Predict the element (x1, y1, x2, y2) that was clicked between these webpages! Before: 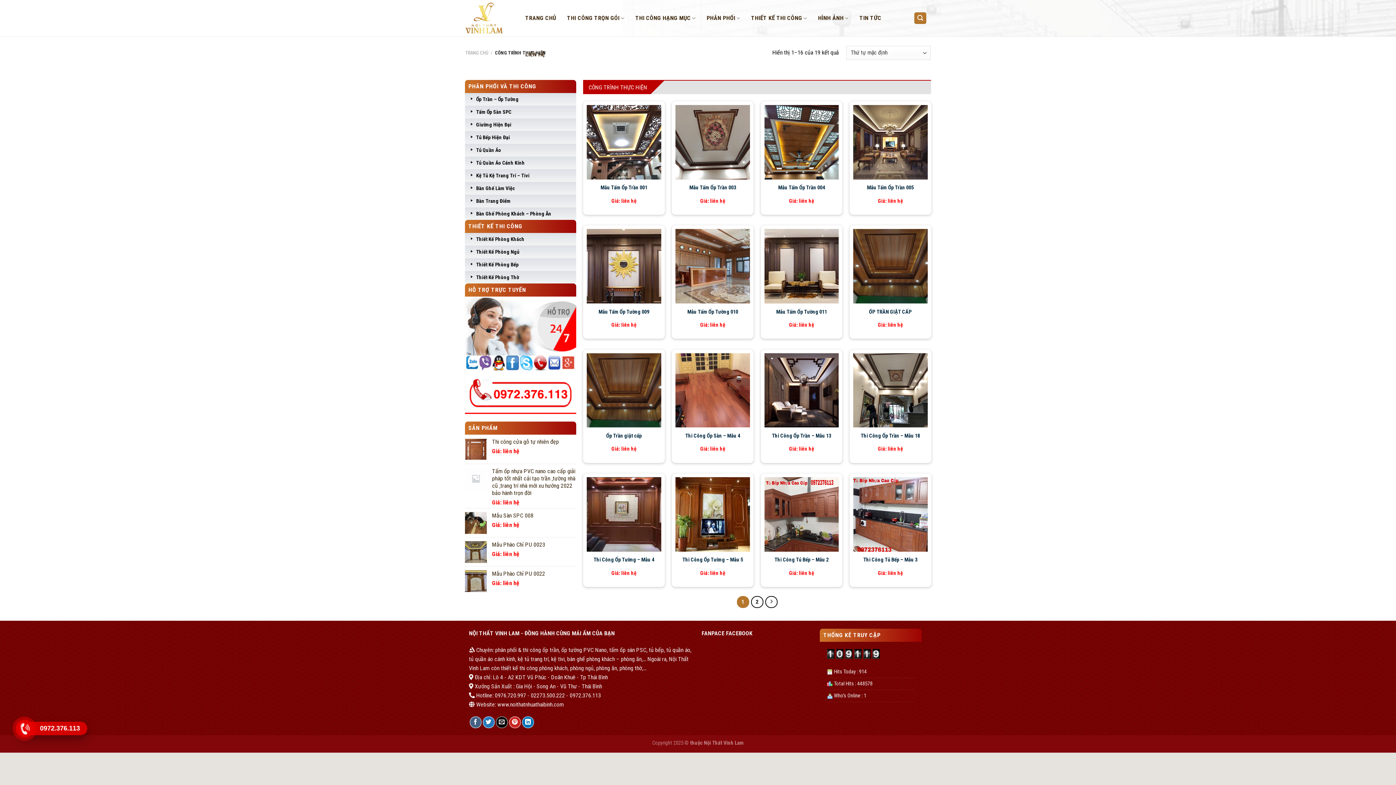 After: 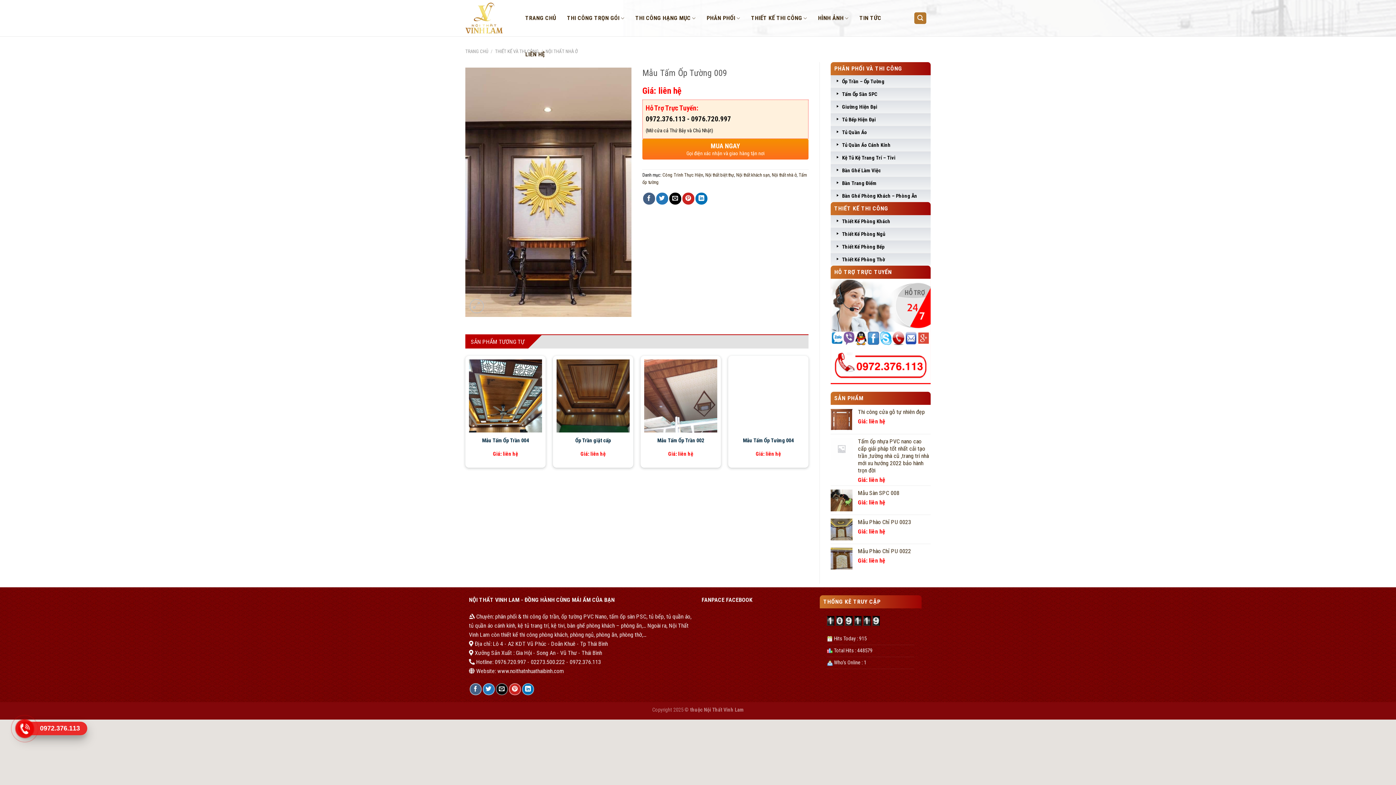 Action: bbox: (598, 308, 649, 315) label: Mẫu Tấm Ốp Tường 009